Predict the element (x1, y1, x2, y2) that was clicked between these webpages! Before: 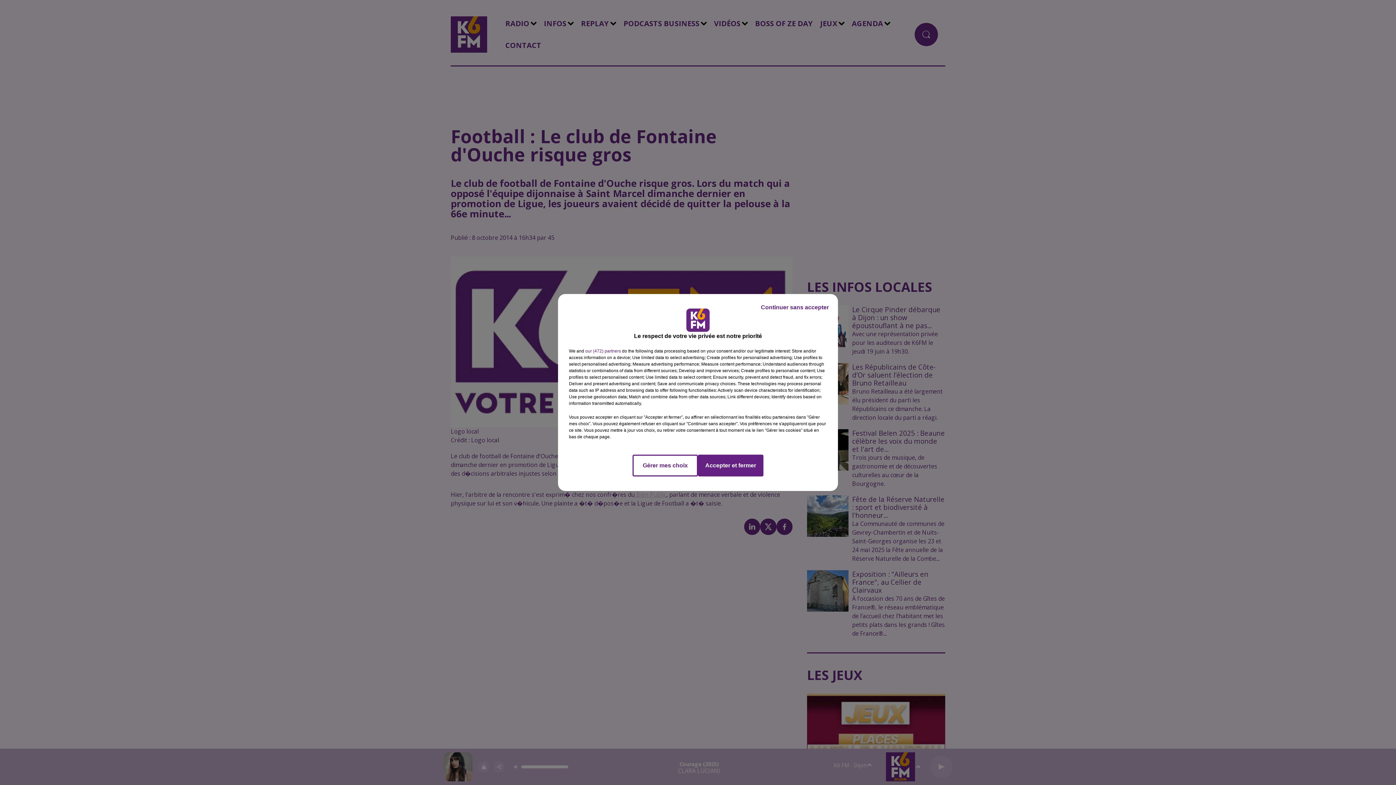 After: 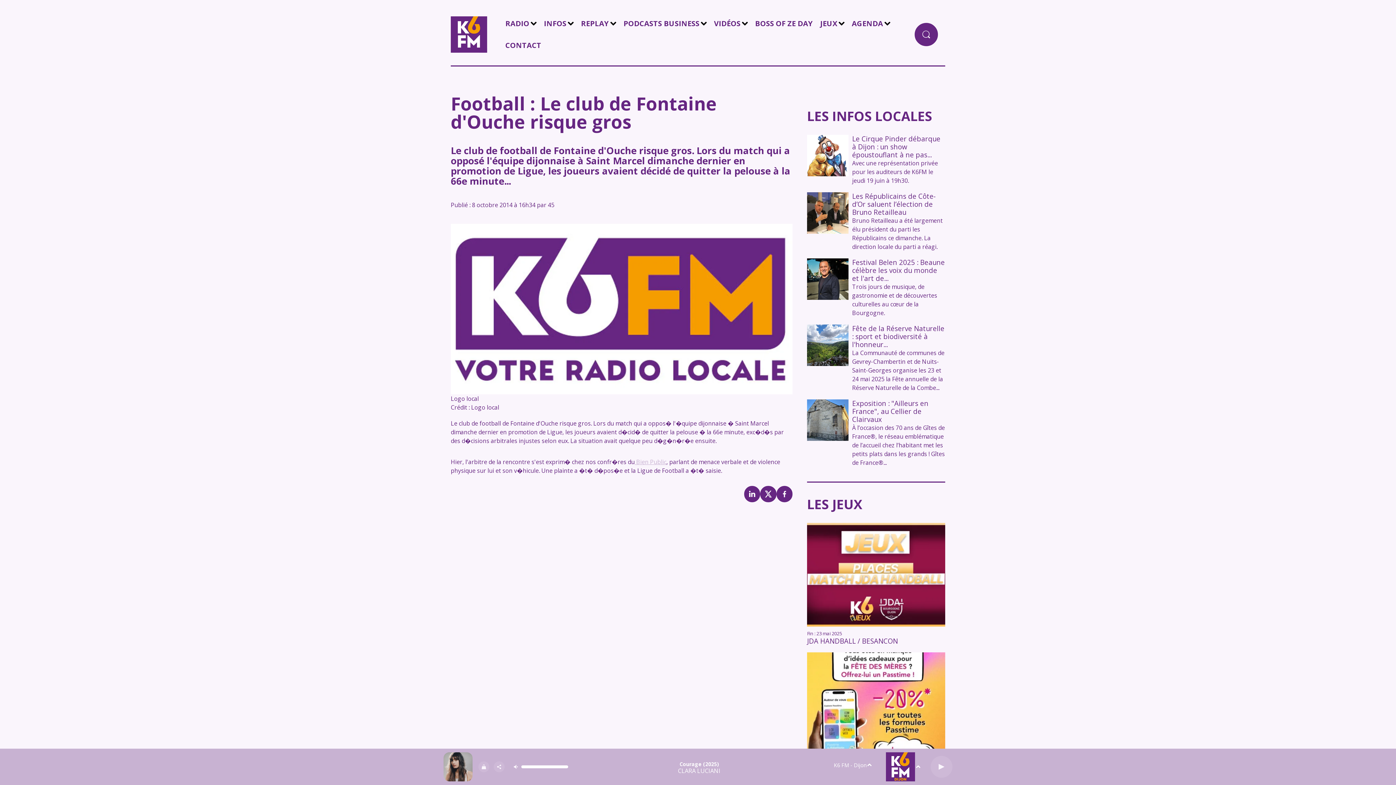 Action: label: Continuer sans accepter bbox: (755, 297, 834, 317)